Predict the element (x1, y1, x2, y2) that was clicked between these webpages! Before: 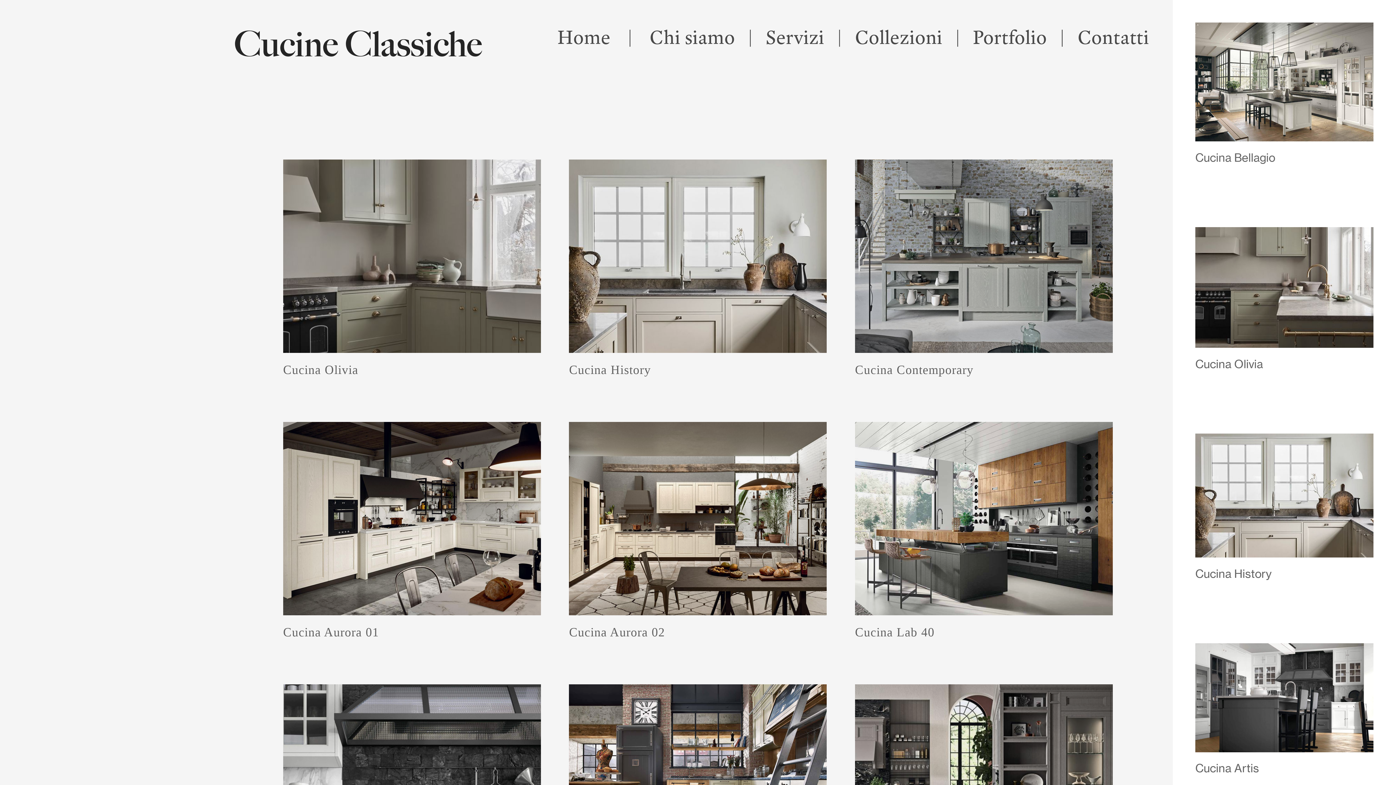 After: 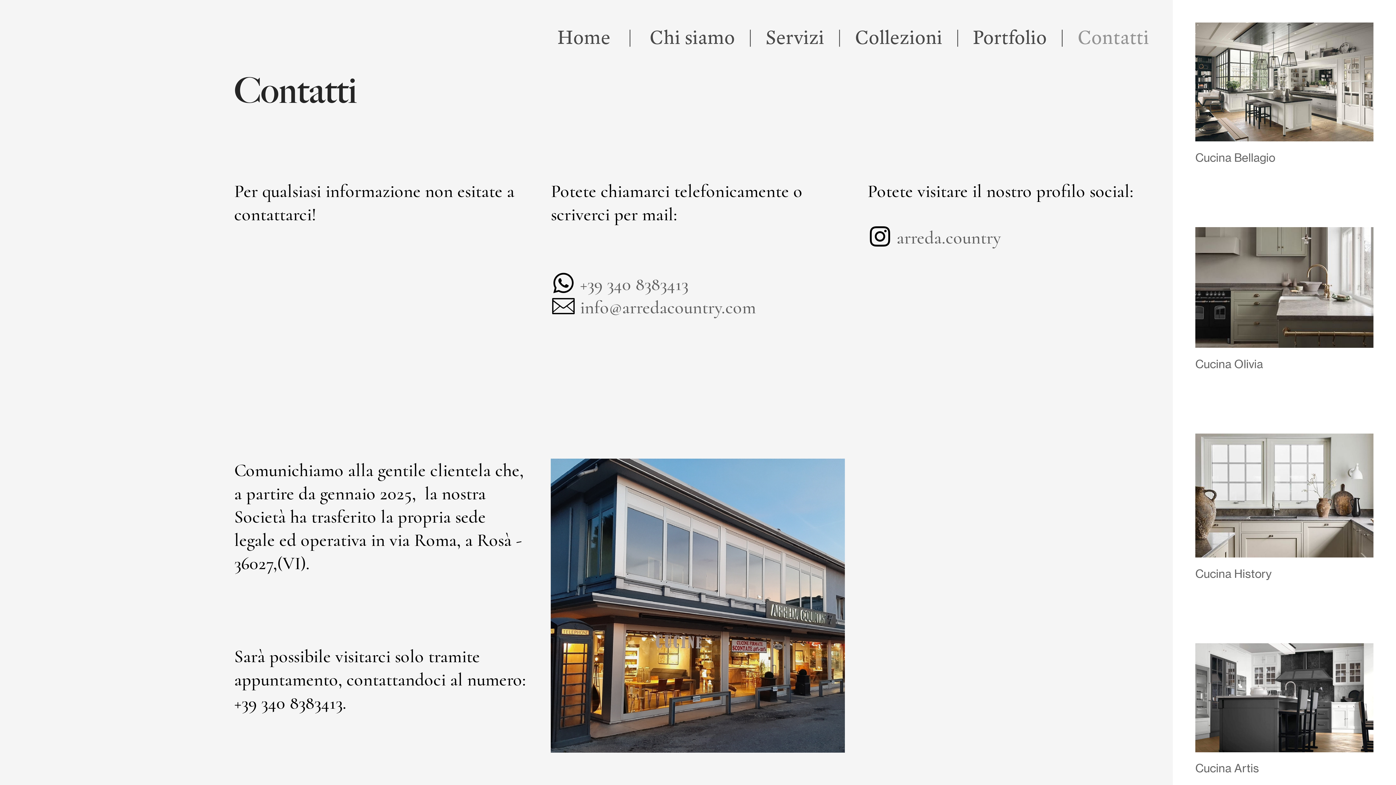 Action: bbox: (1077, 24, 1162, 49) label: Contatti   